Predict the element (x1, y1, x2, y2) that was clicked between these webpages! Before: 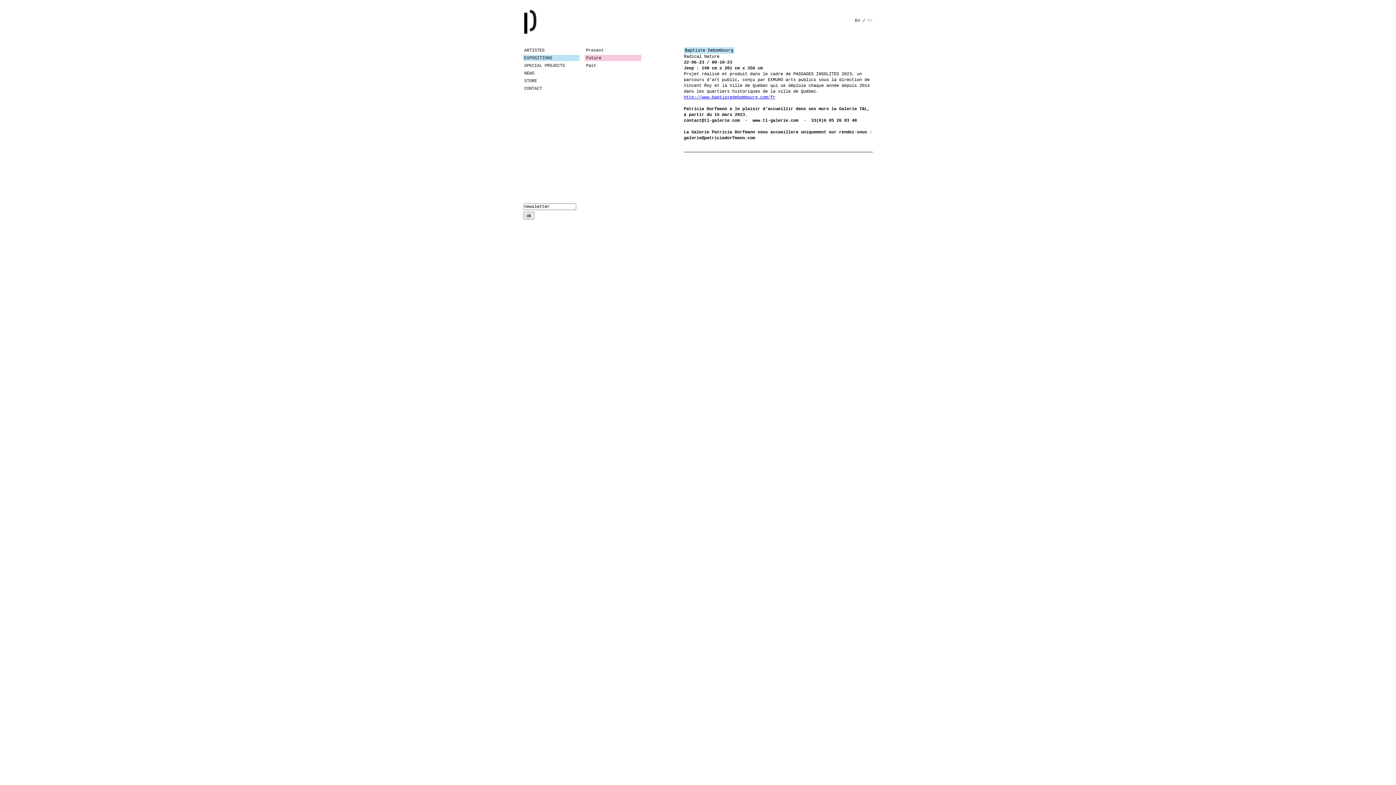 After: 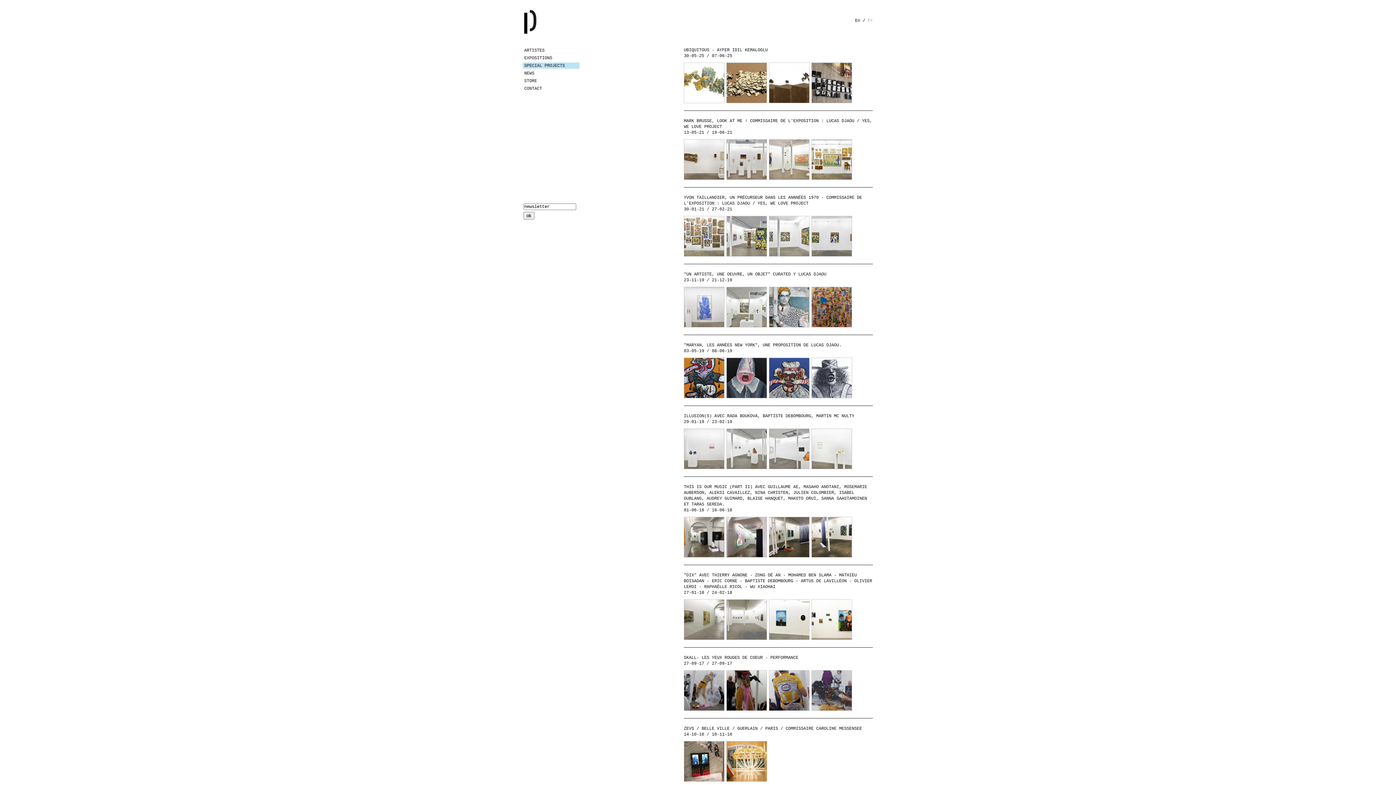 Action: label: SPECIAL PROJECTS bbox: (522, 62, 579, 68)